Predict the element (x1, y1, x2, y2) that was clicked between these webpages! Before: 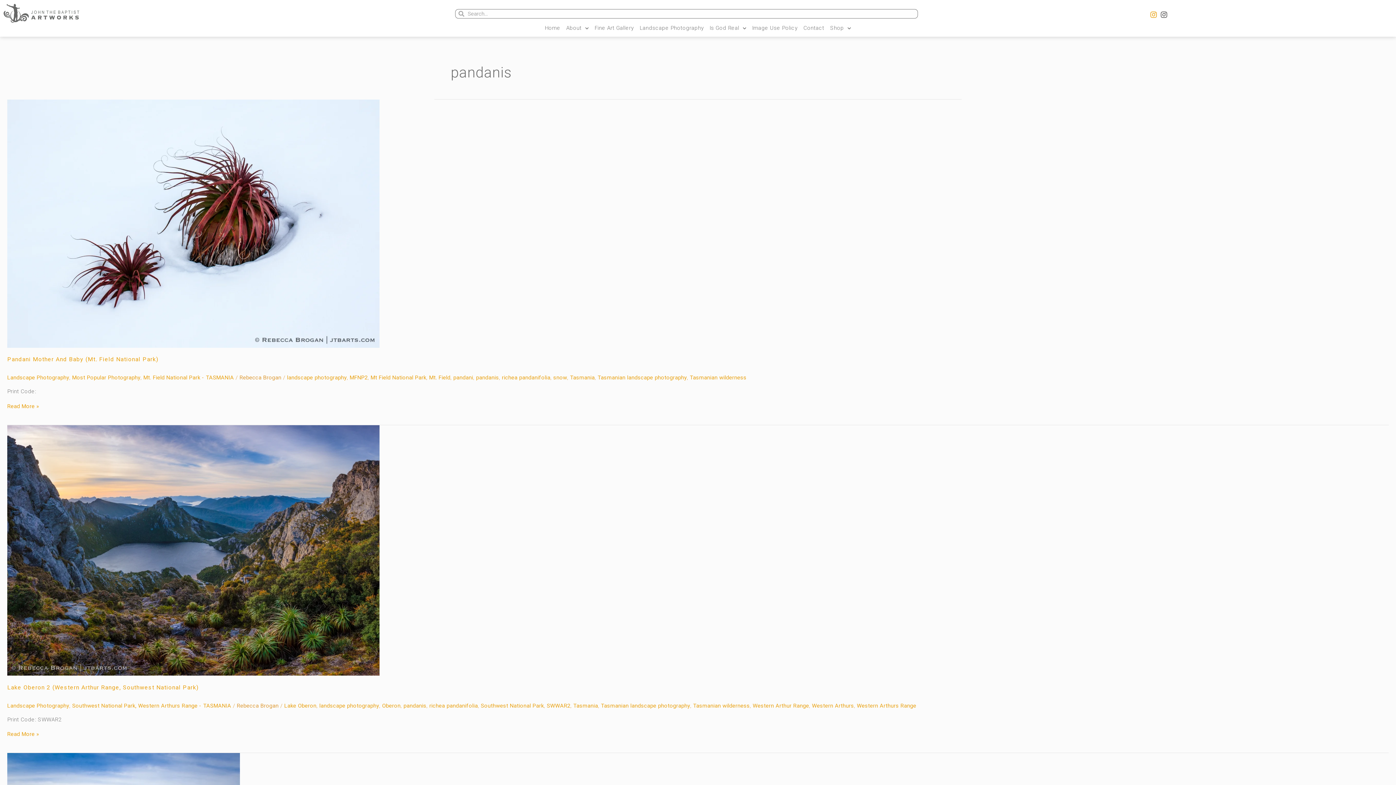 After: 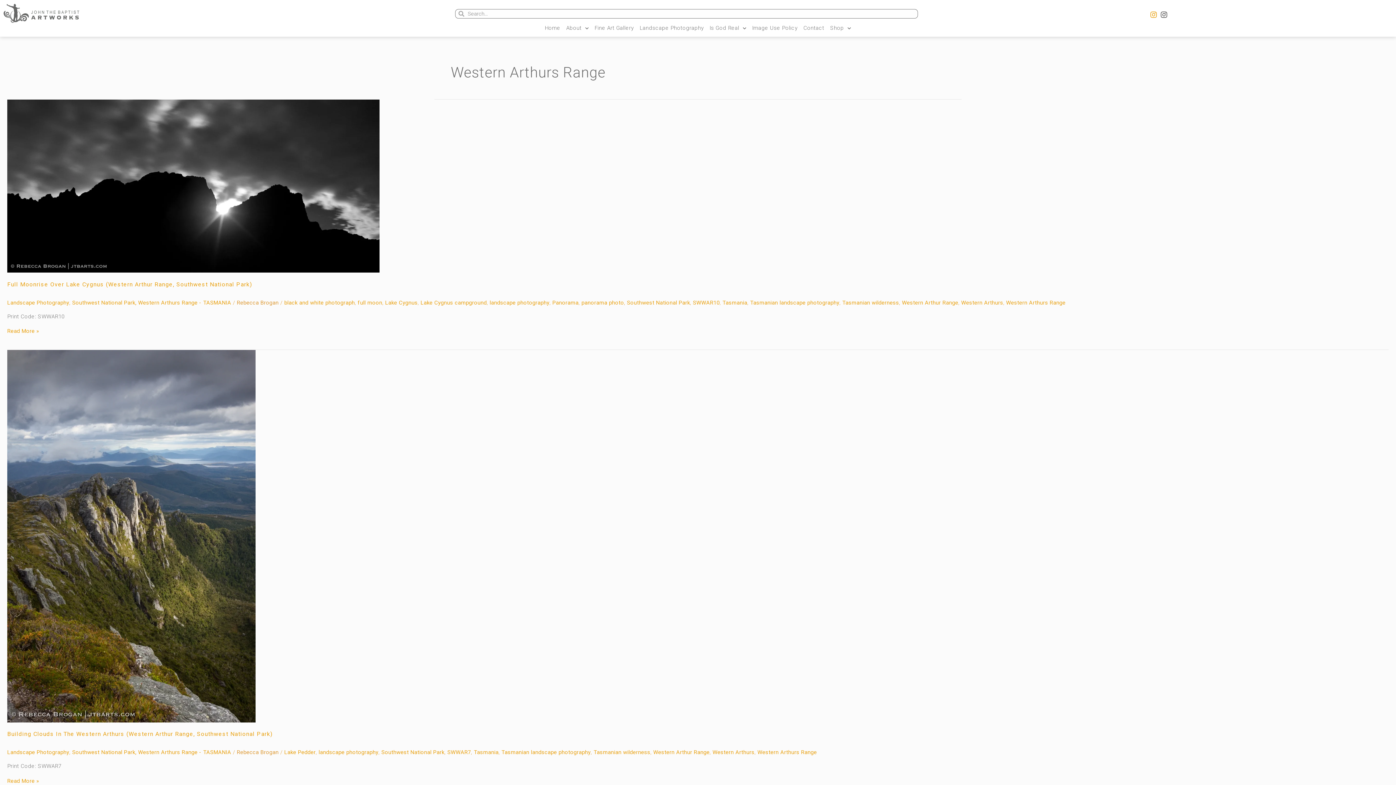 Action: bbox: (857, 702, 916, 709) label: Western Arthurs Range